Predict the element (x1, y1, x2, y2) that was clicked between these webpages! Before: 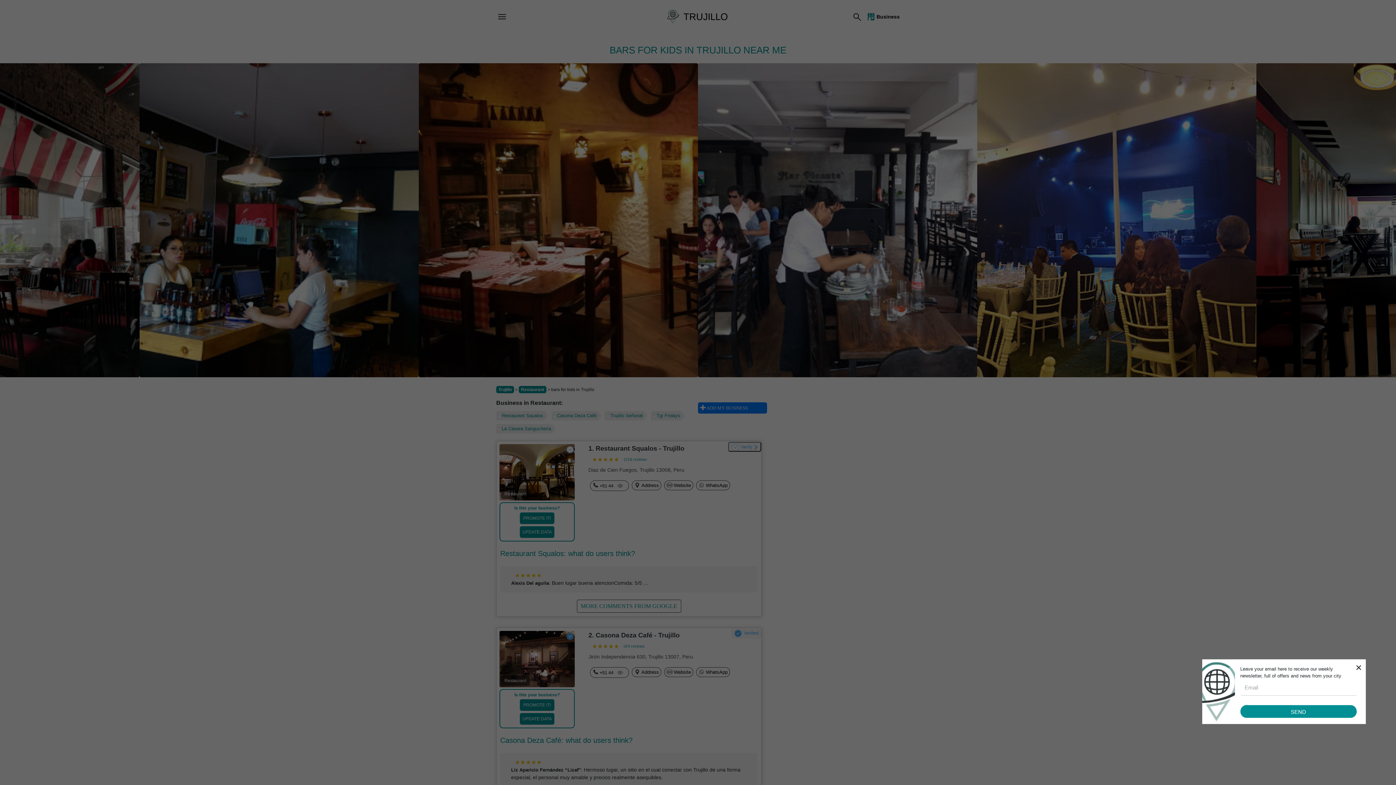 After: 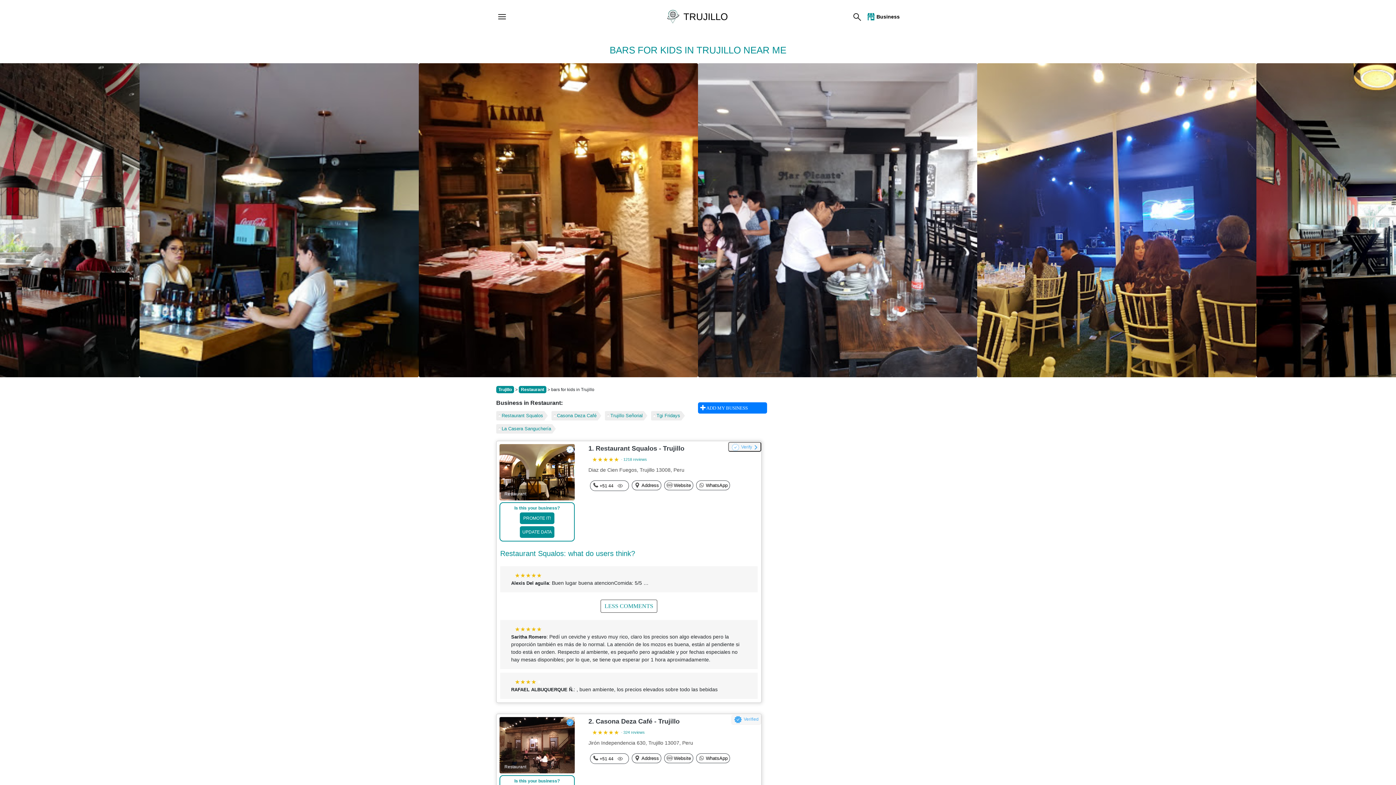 Action: label: MORE COMMENTS FROM GOOGLE bbox: (576, 599, 681, 613)